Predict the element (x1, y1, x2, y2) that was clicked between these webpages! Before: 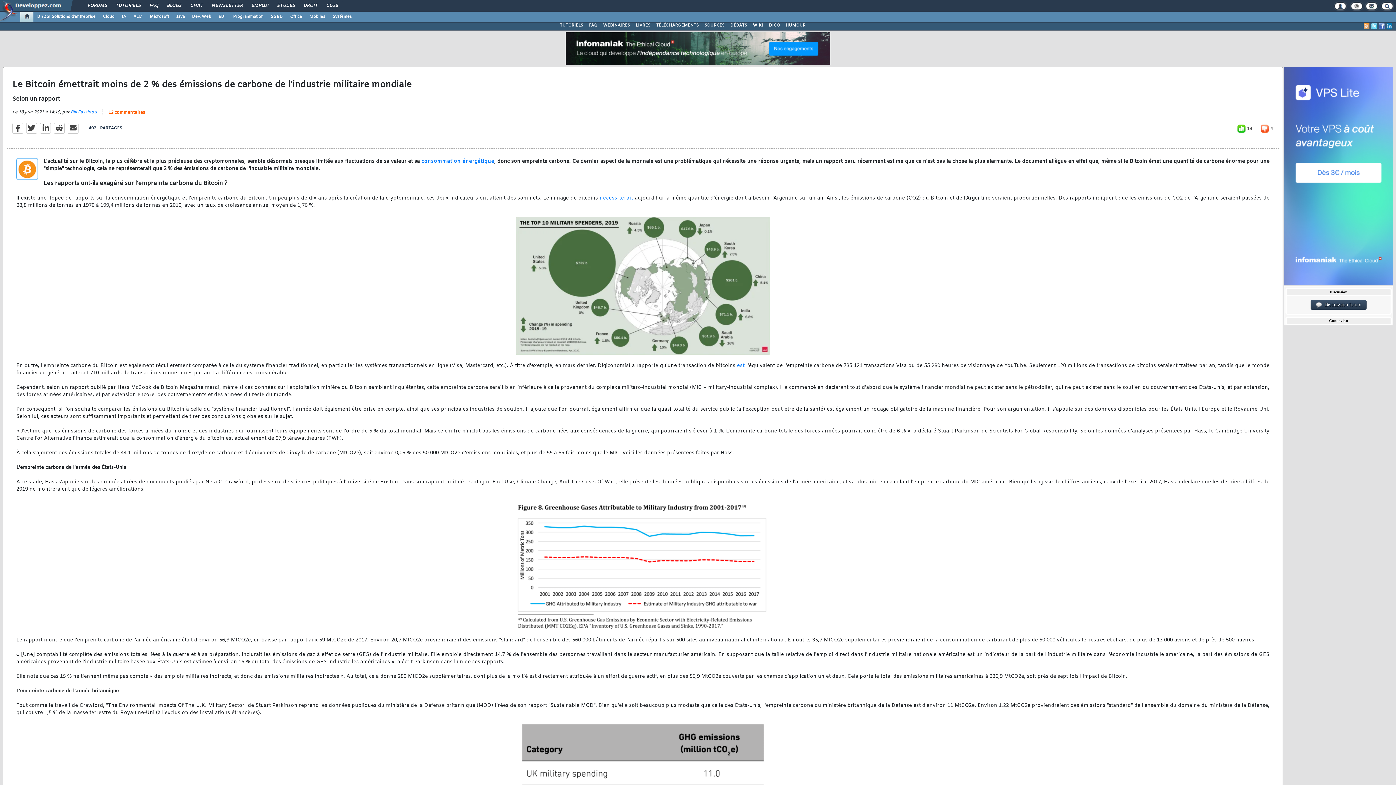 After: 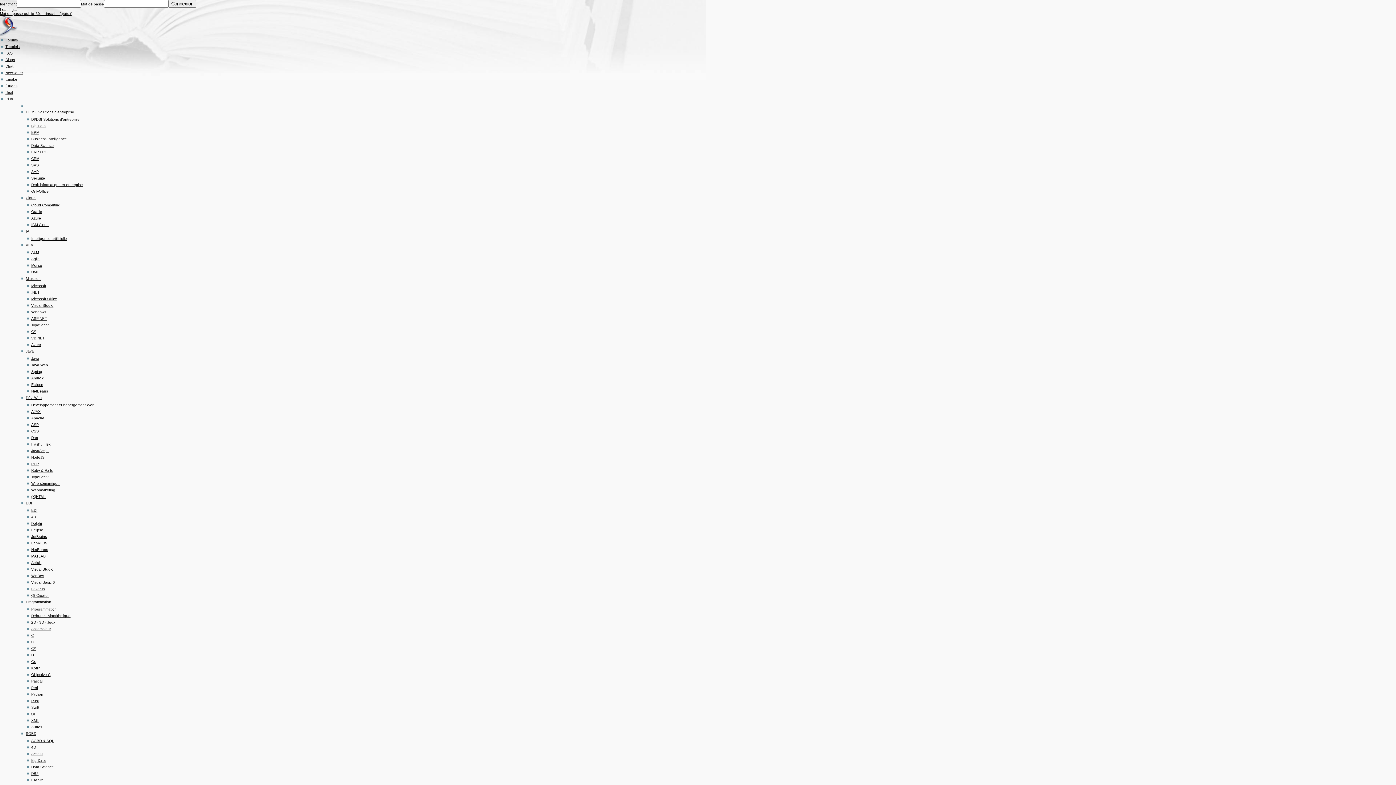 Action: bbox: (750, 21, 766, 29) label: WIKI